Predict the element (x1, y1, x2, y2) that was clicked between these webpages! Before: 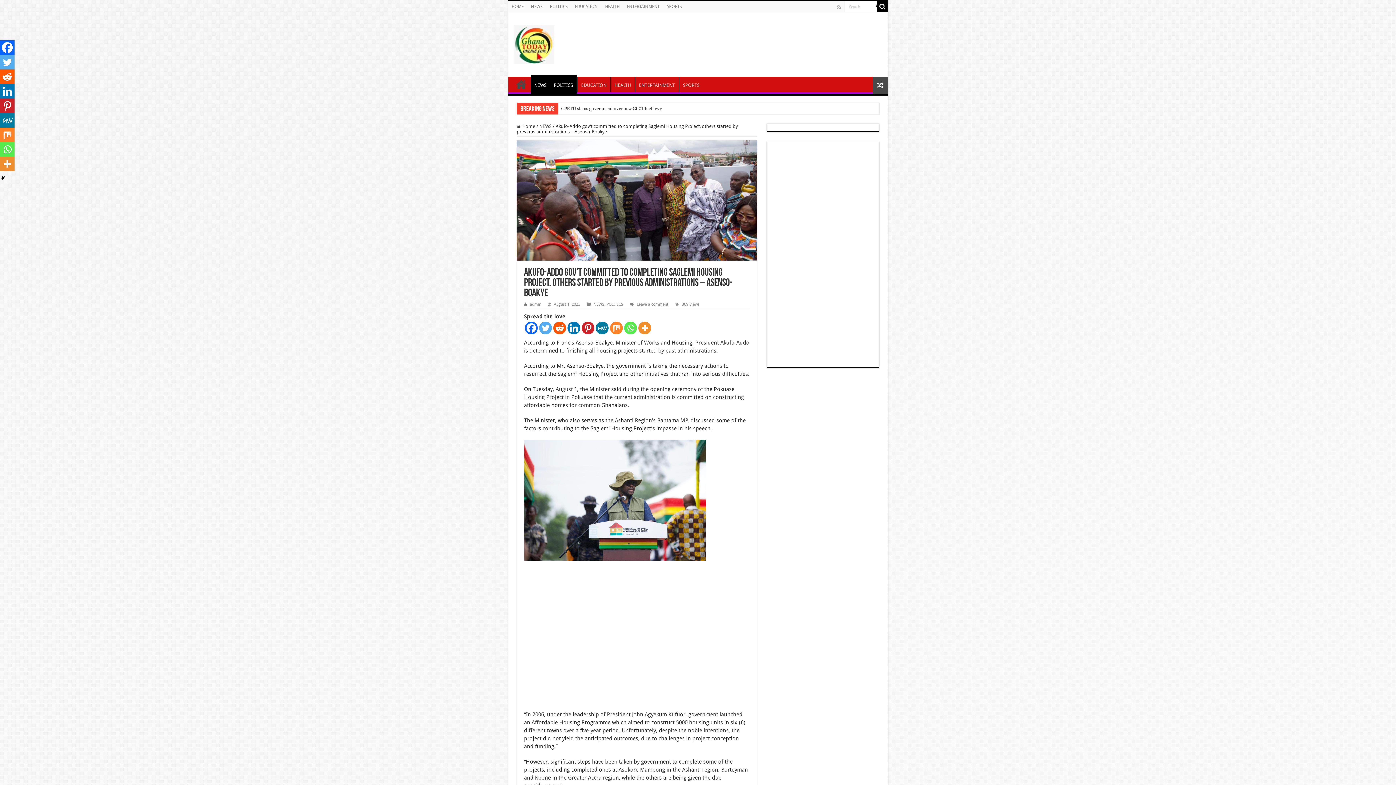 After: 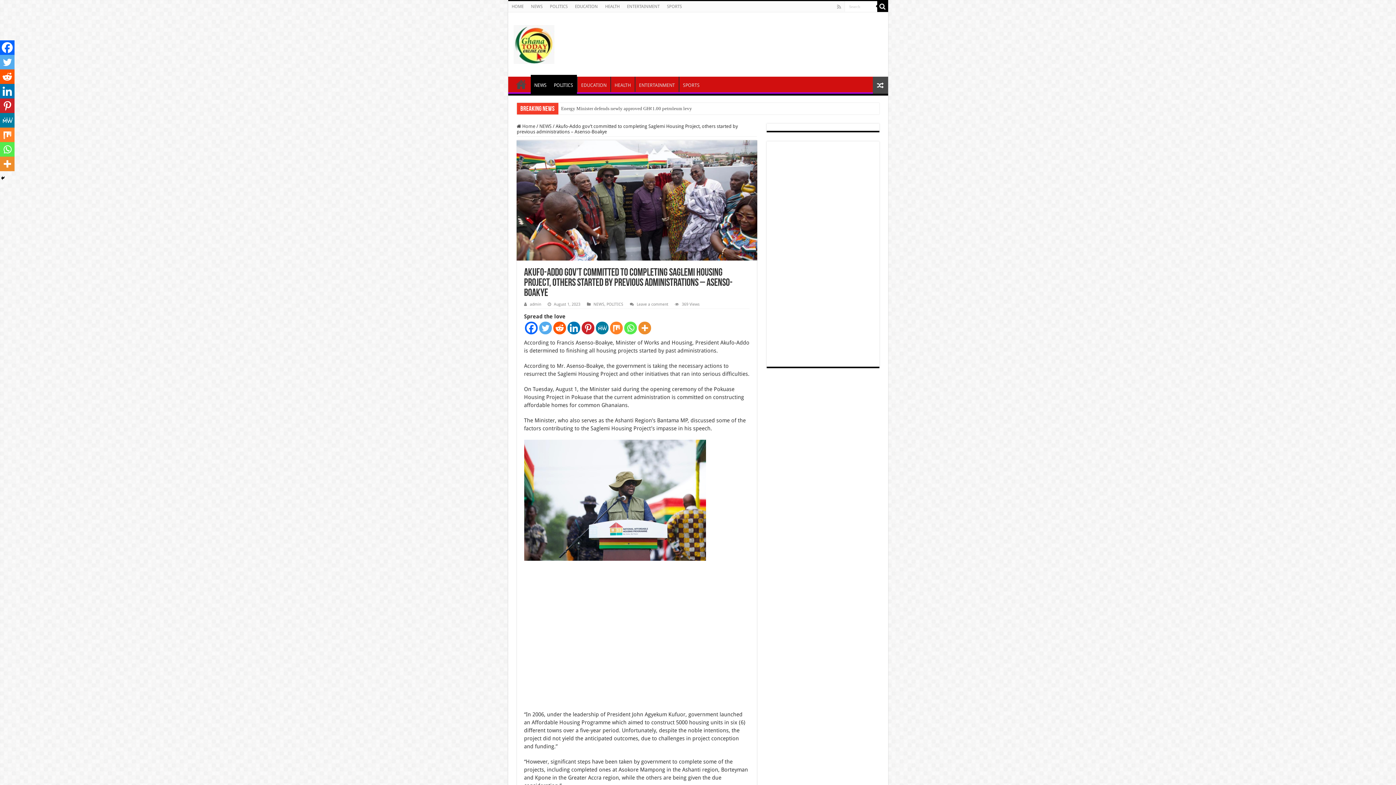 Action: bbox: (0, 69, 14, 84) label: Reddit